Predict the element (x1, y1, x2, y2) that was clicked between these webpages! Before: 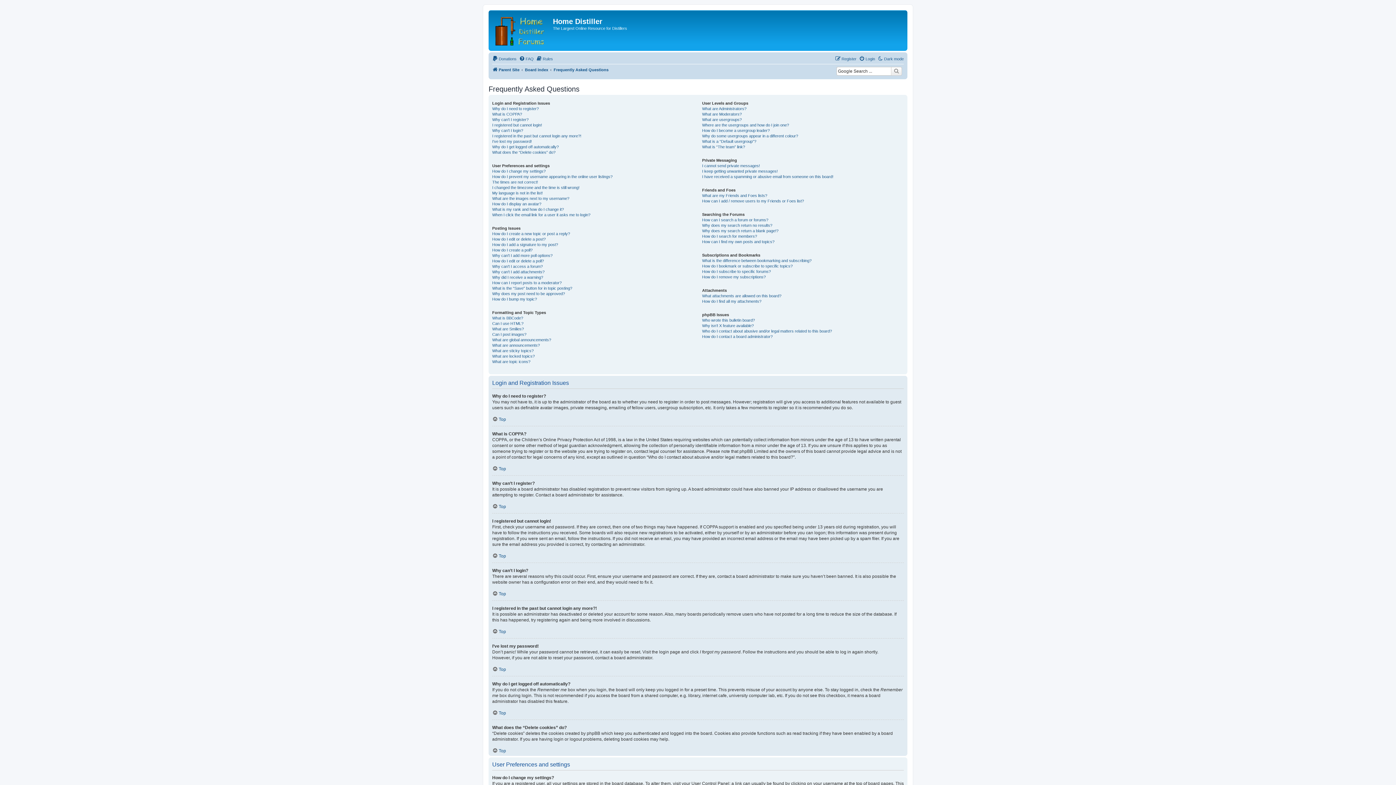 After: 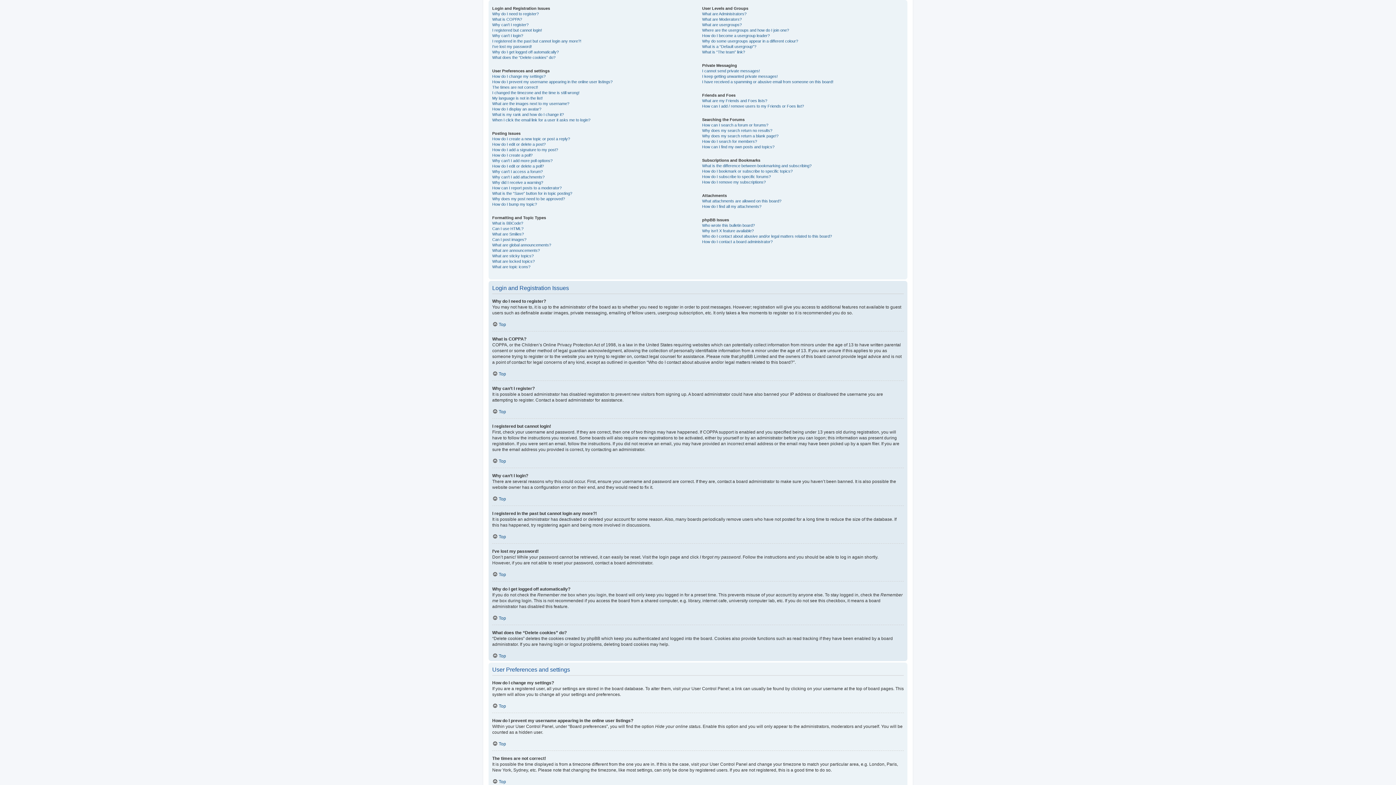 Action: label: Top bbox: (492, 710, 506, 716)